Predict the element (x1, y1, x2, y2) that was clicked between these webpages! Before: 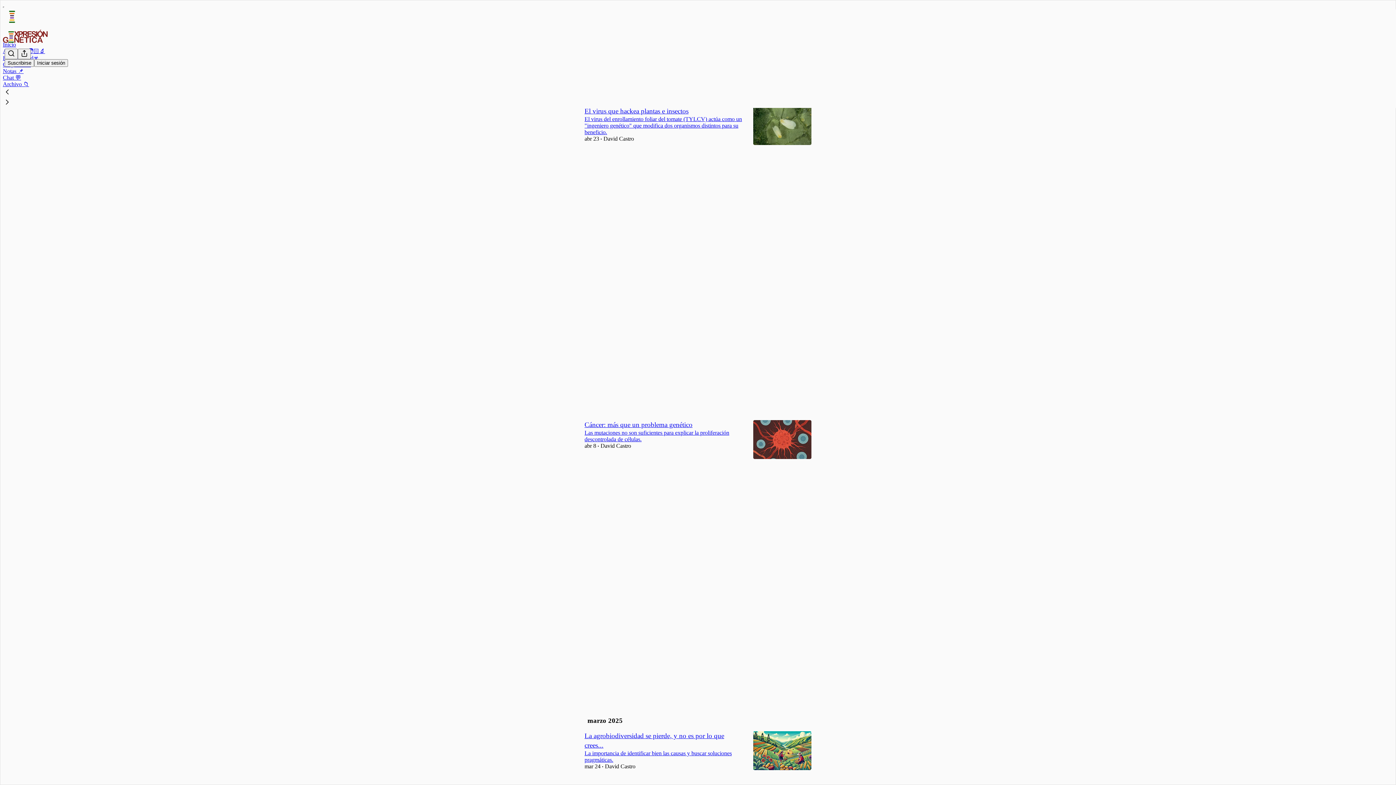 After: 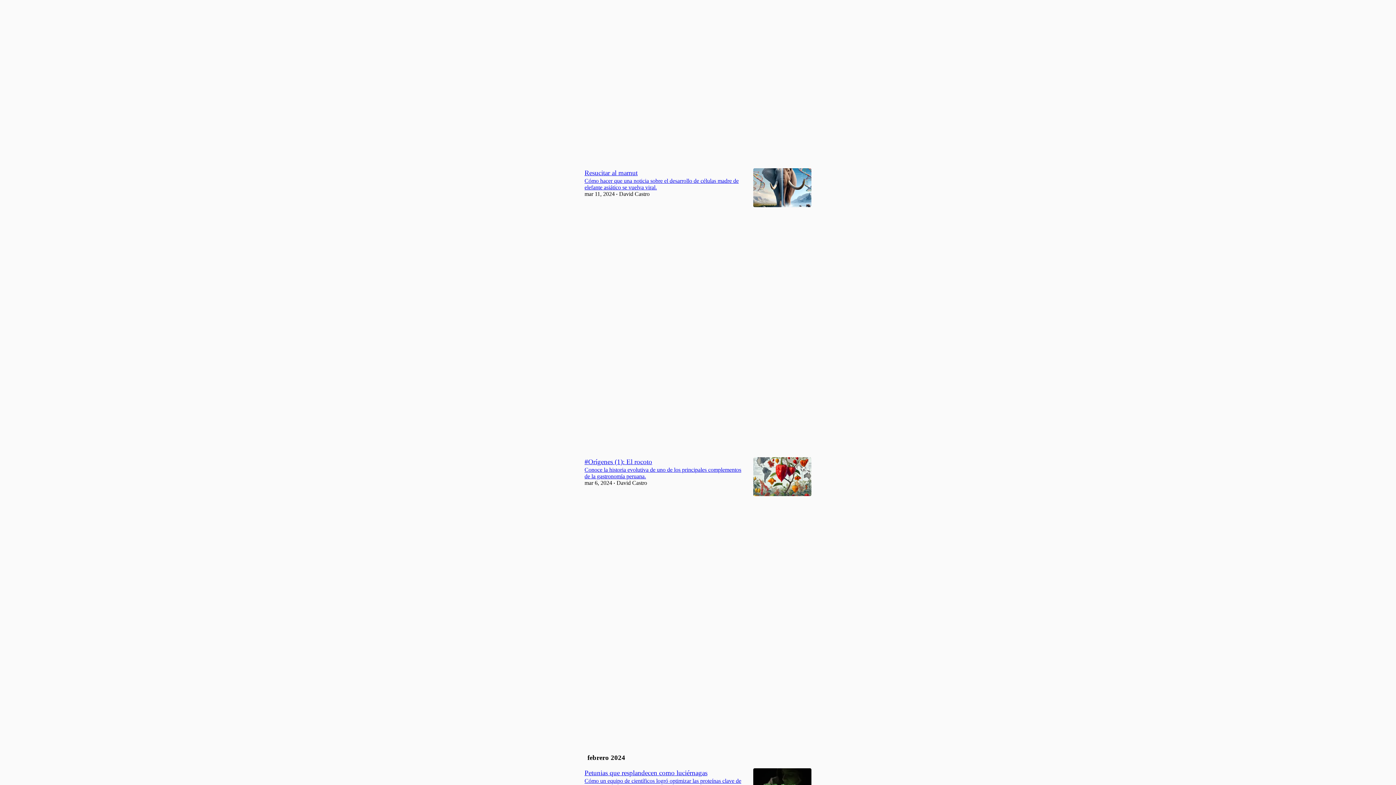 Action: bbox: (584, 449, 744, 462) label: Me gusta (79)